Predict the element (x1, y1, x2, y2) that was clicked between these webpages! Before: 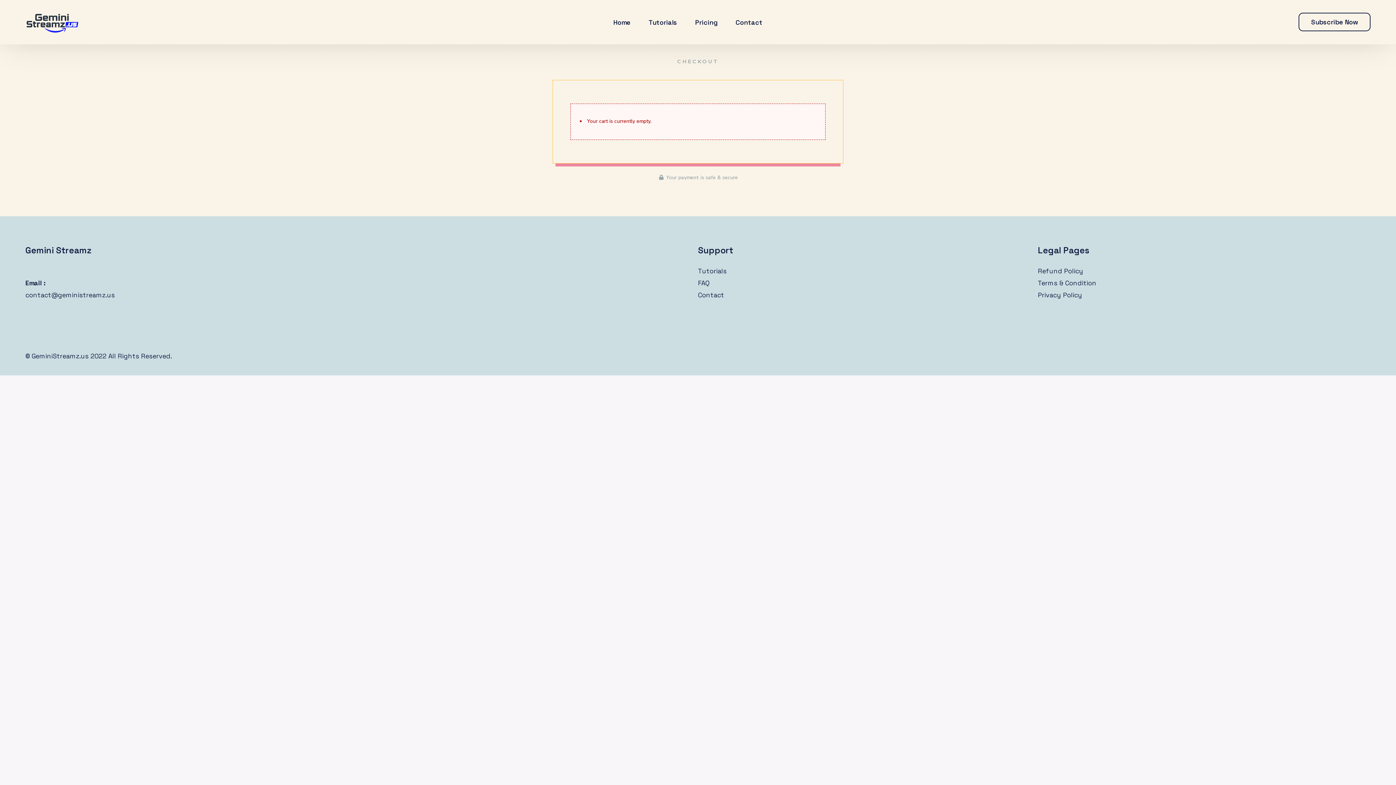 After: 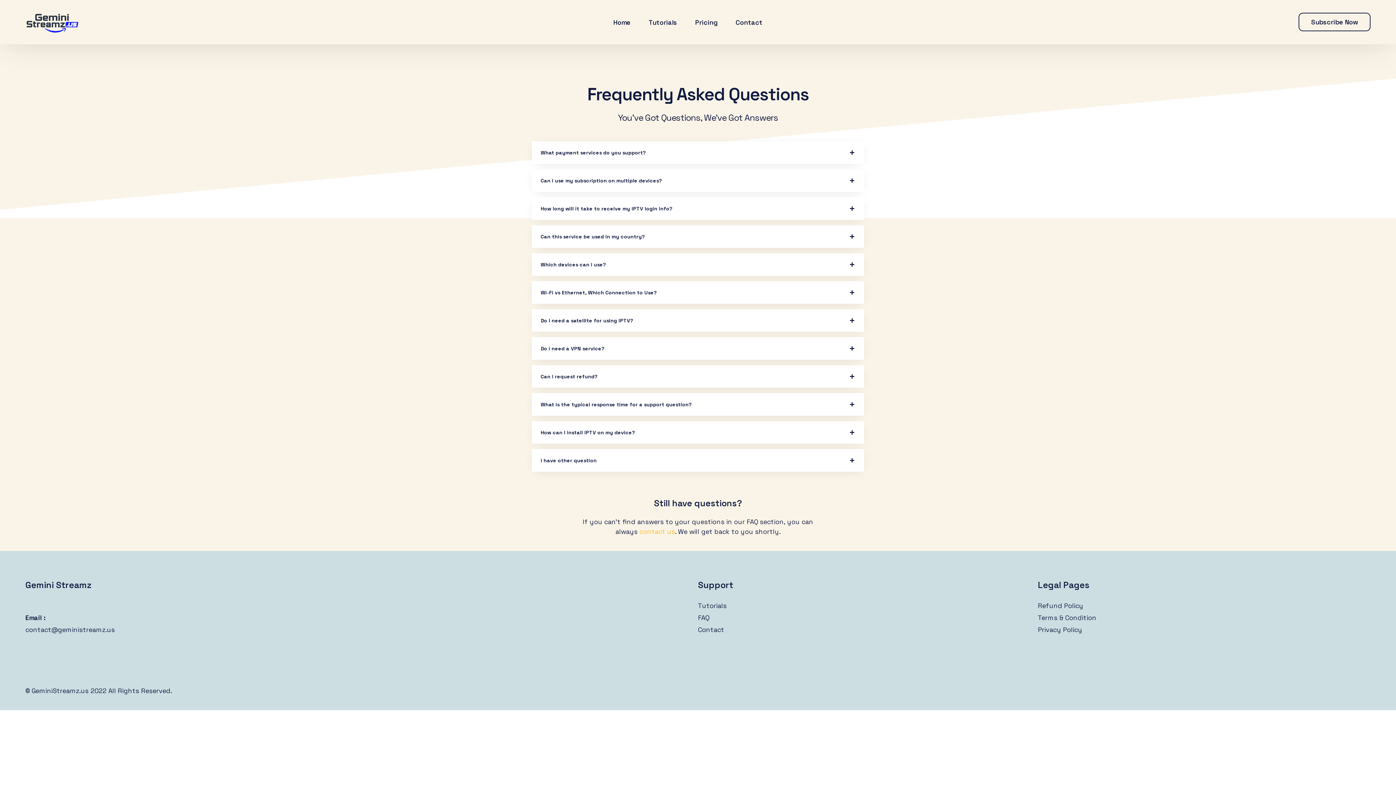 Action: bbox: (698, 278, 709, 287) label: FAQ